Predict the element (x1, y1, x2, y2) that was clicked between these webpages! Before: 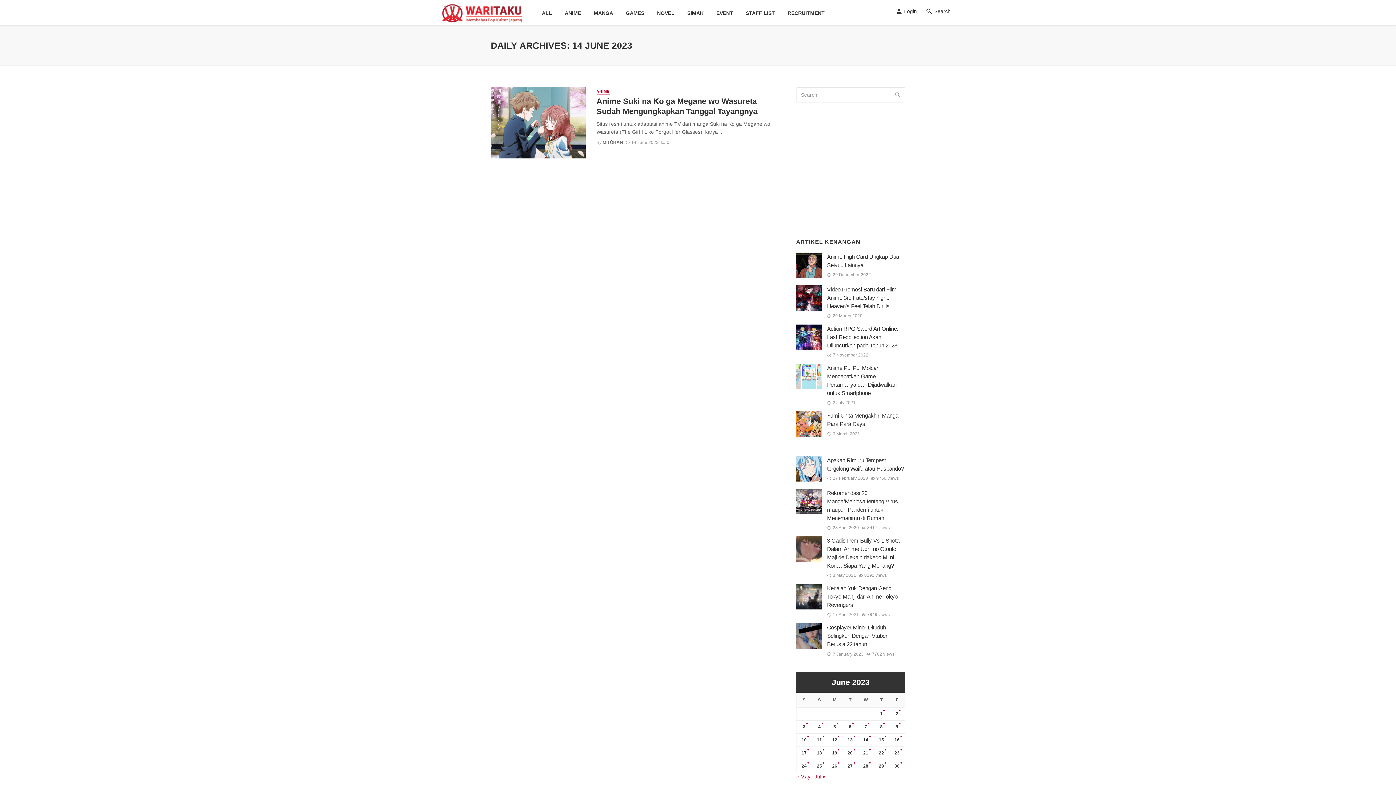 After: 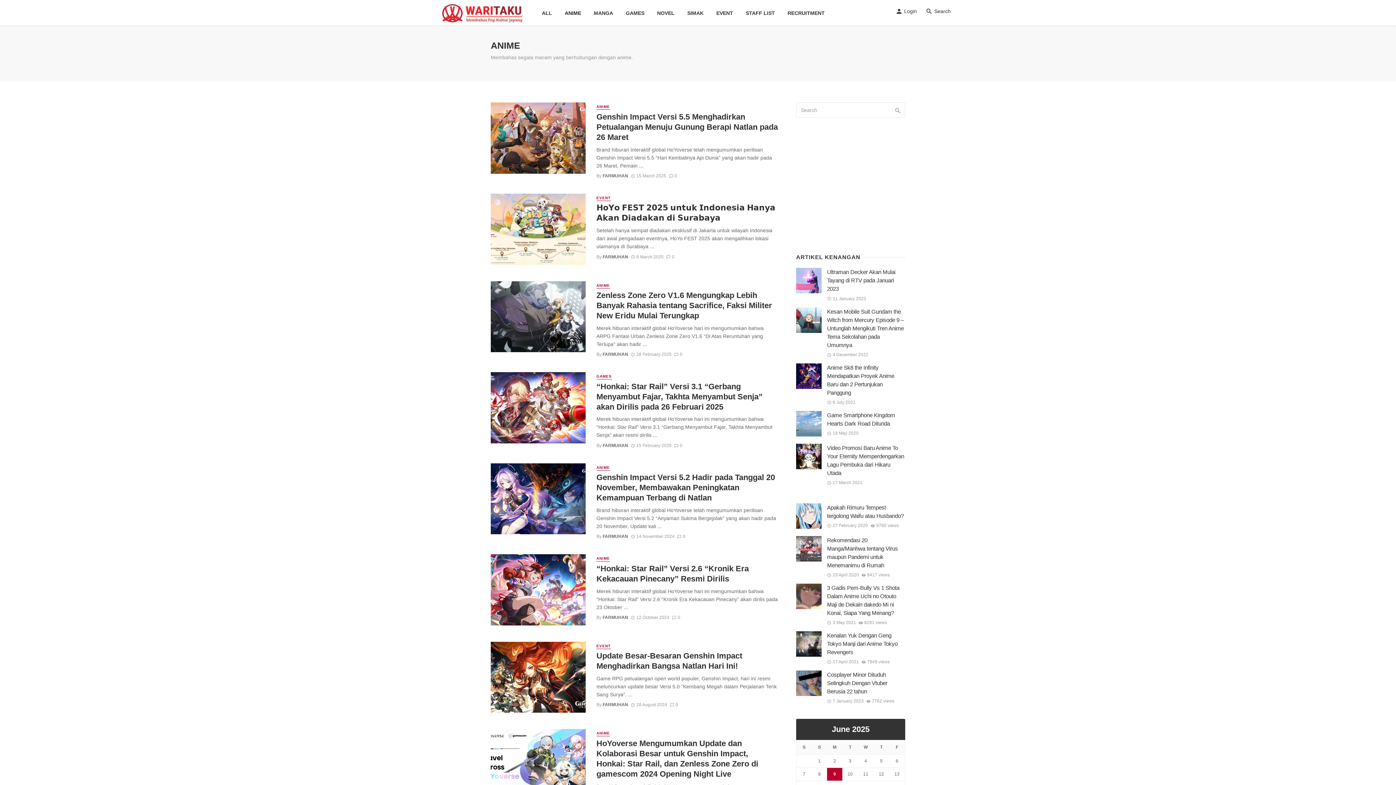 Action: bbox: (596, 89, 610, 94) label: ANIME